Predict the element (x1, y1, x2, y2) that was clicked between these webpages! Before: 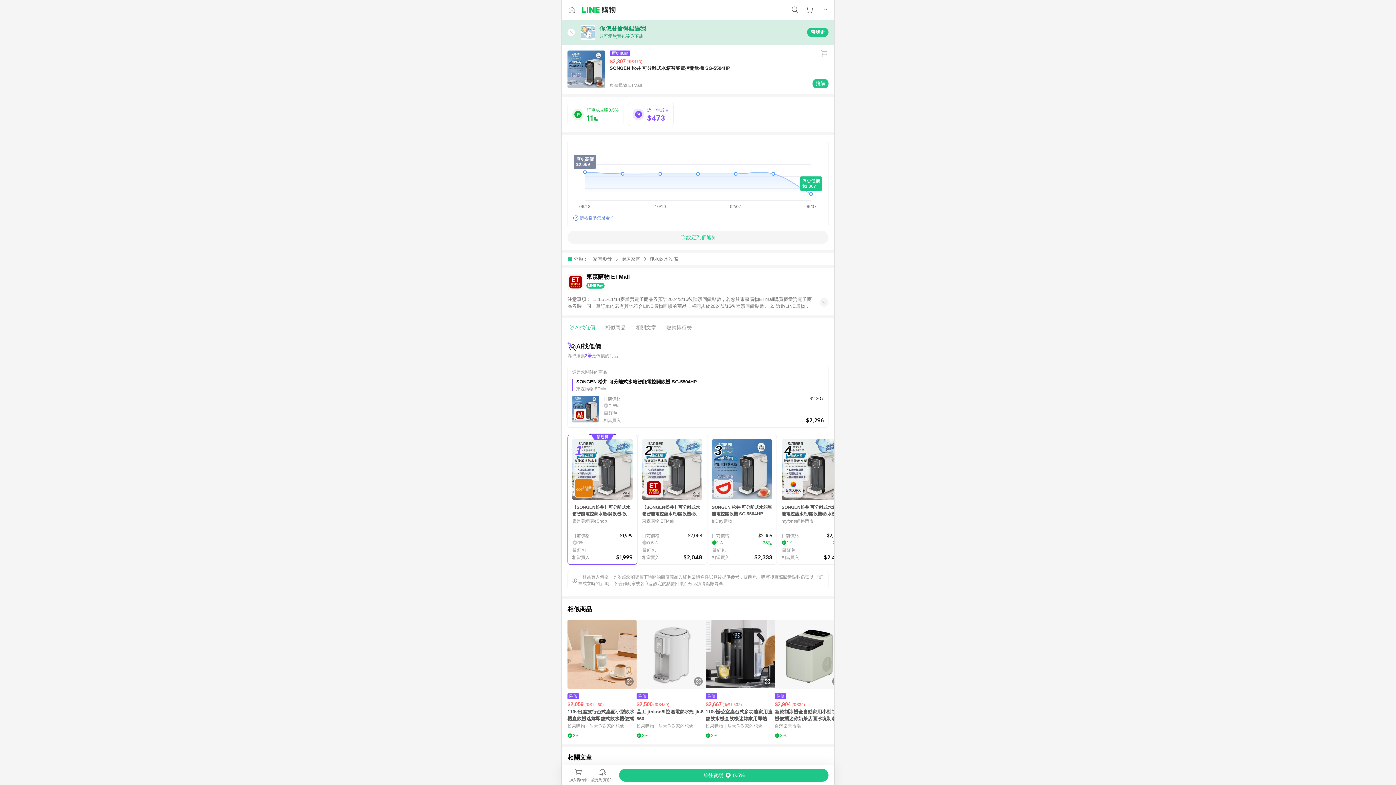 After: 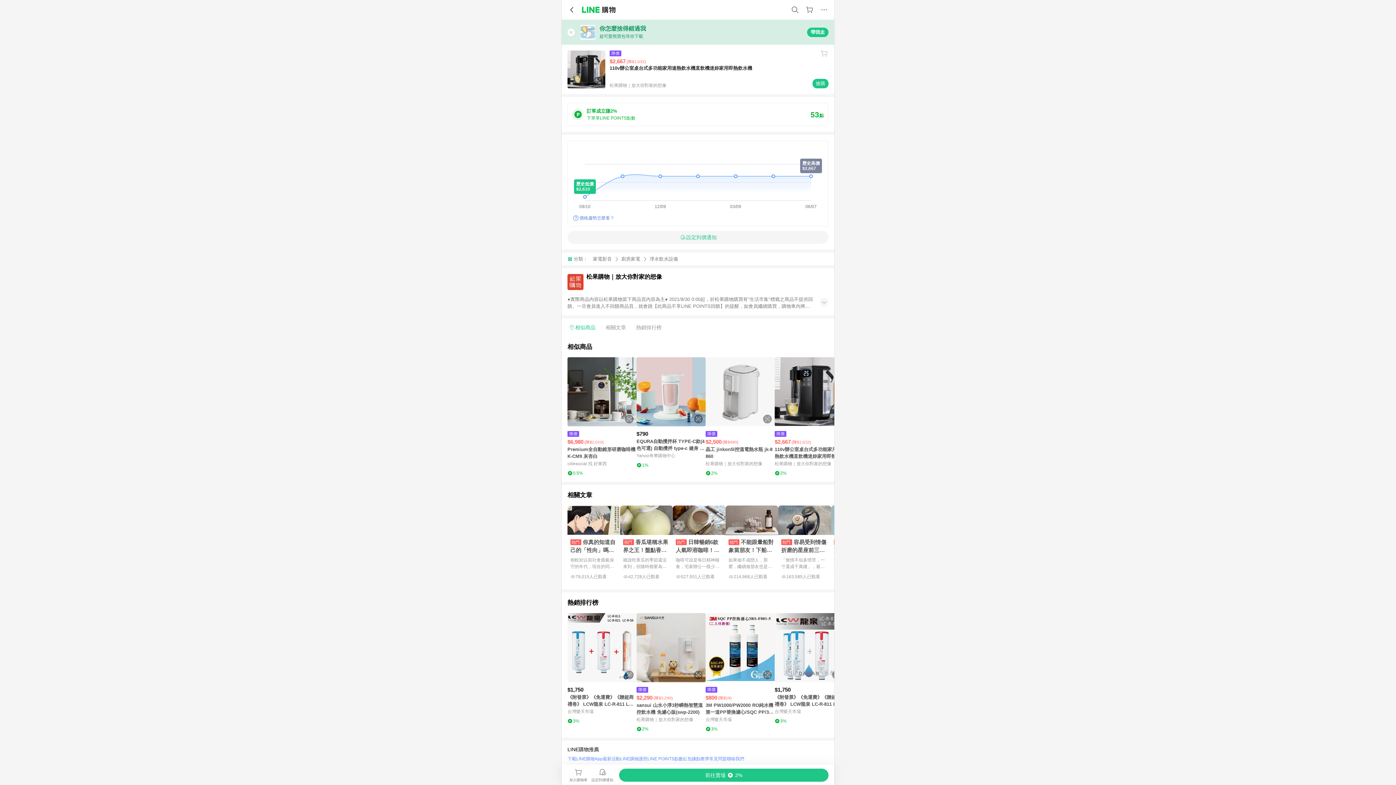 Action: label: 點擊看詳細內容 bbox: (705, 620, 774, 689)